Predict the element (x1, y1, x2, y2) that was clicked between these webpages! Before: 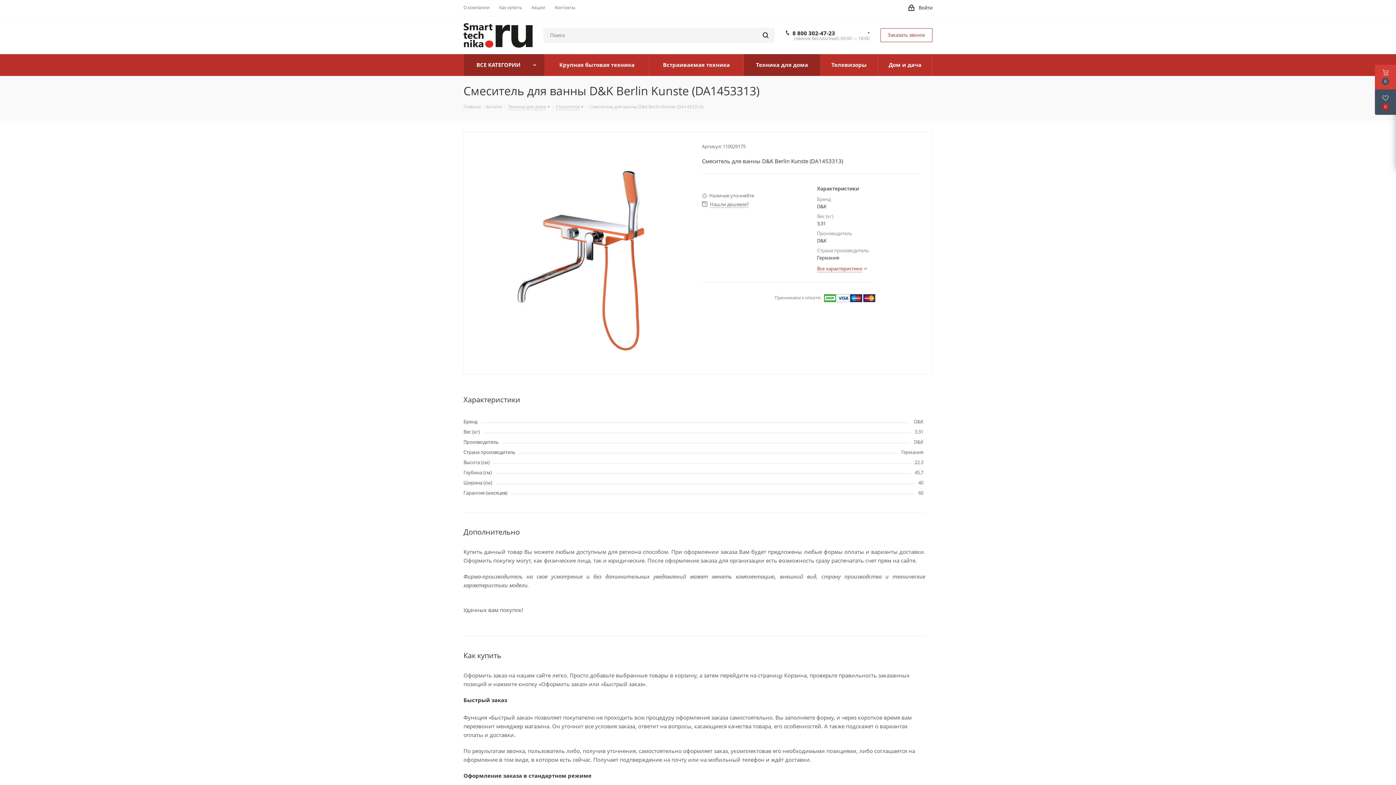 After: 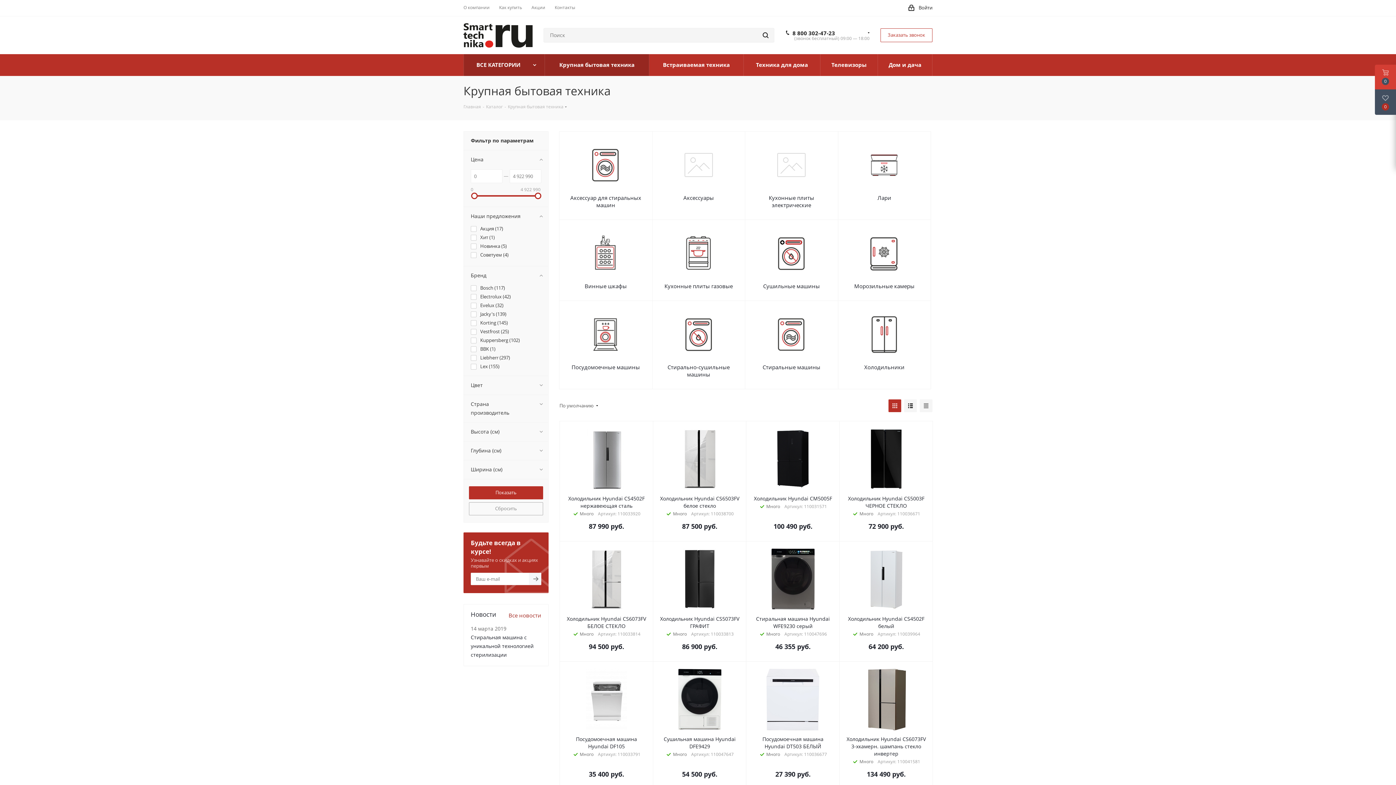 Action: label: Крупная бытовая техника bbox: (545, 54, 649, 76)